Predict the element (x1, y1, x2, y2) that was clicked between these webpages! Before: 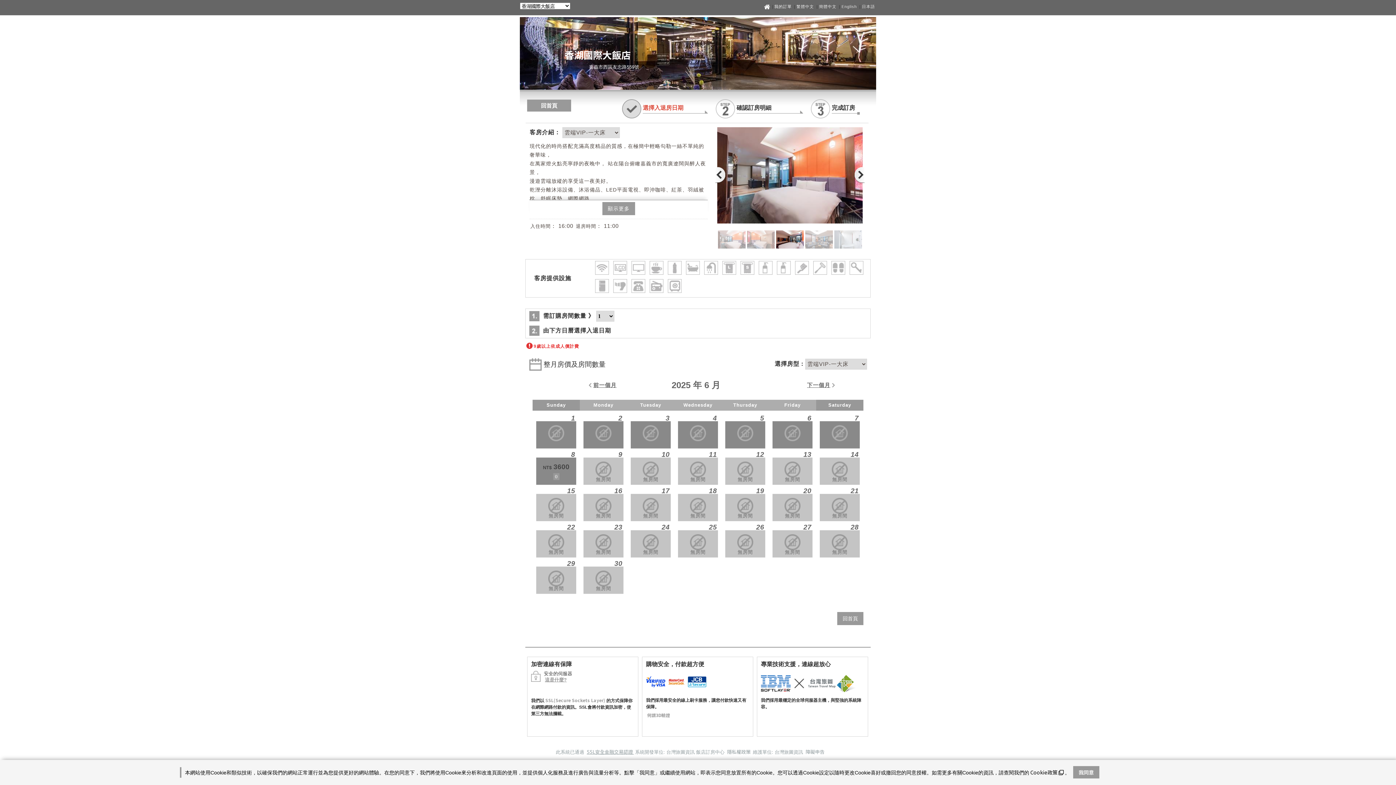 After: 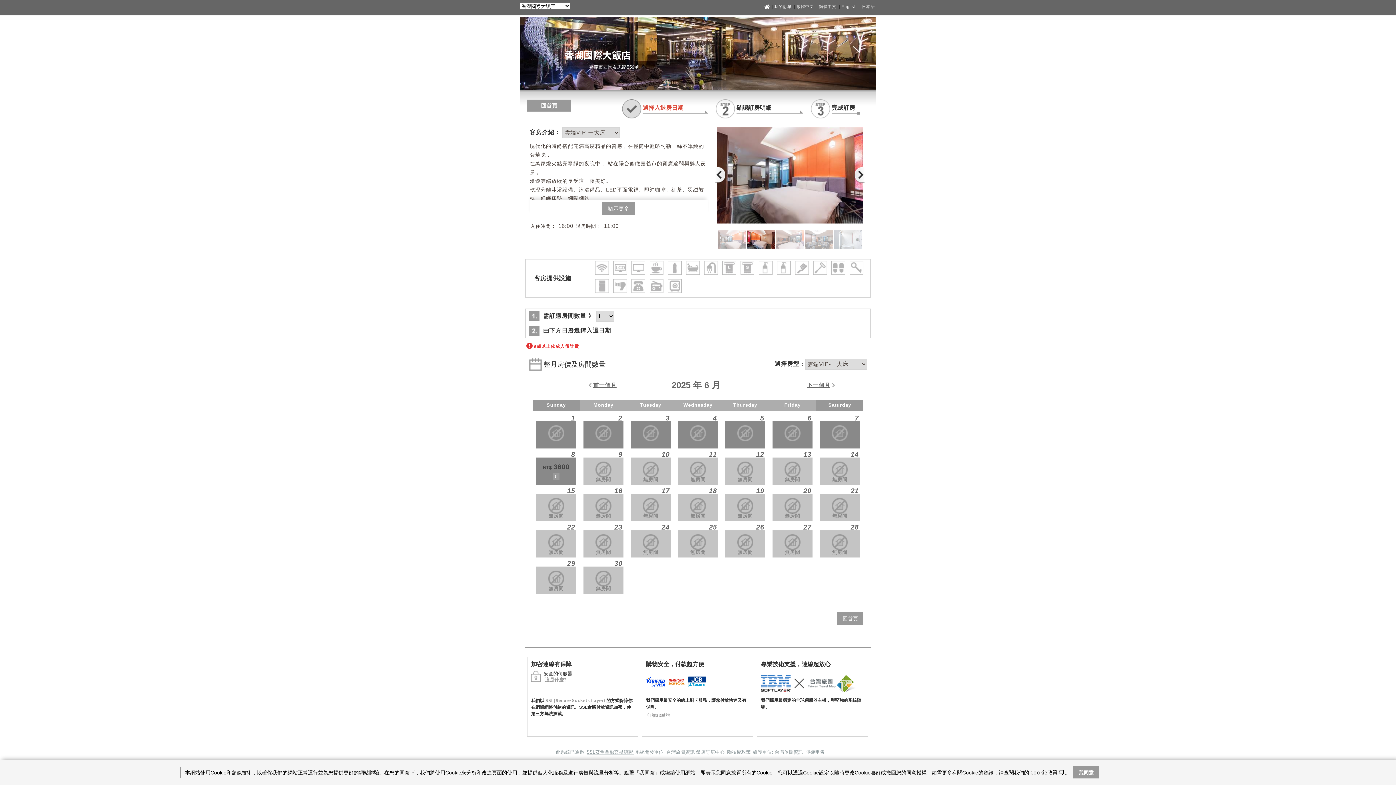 Action: bbox: (715, 127, 736, 226)